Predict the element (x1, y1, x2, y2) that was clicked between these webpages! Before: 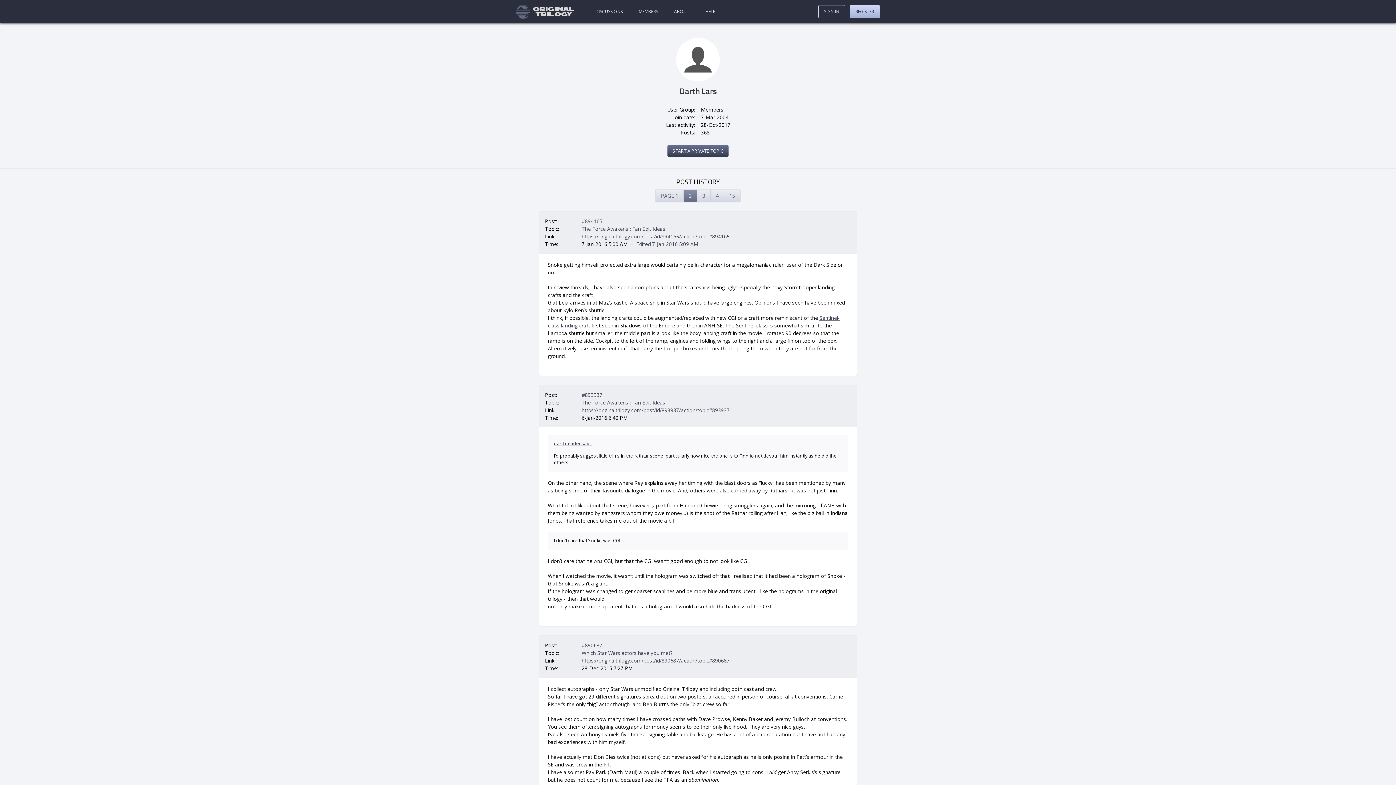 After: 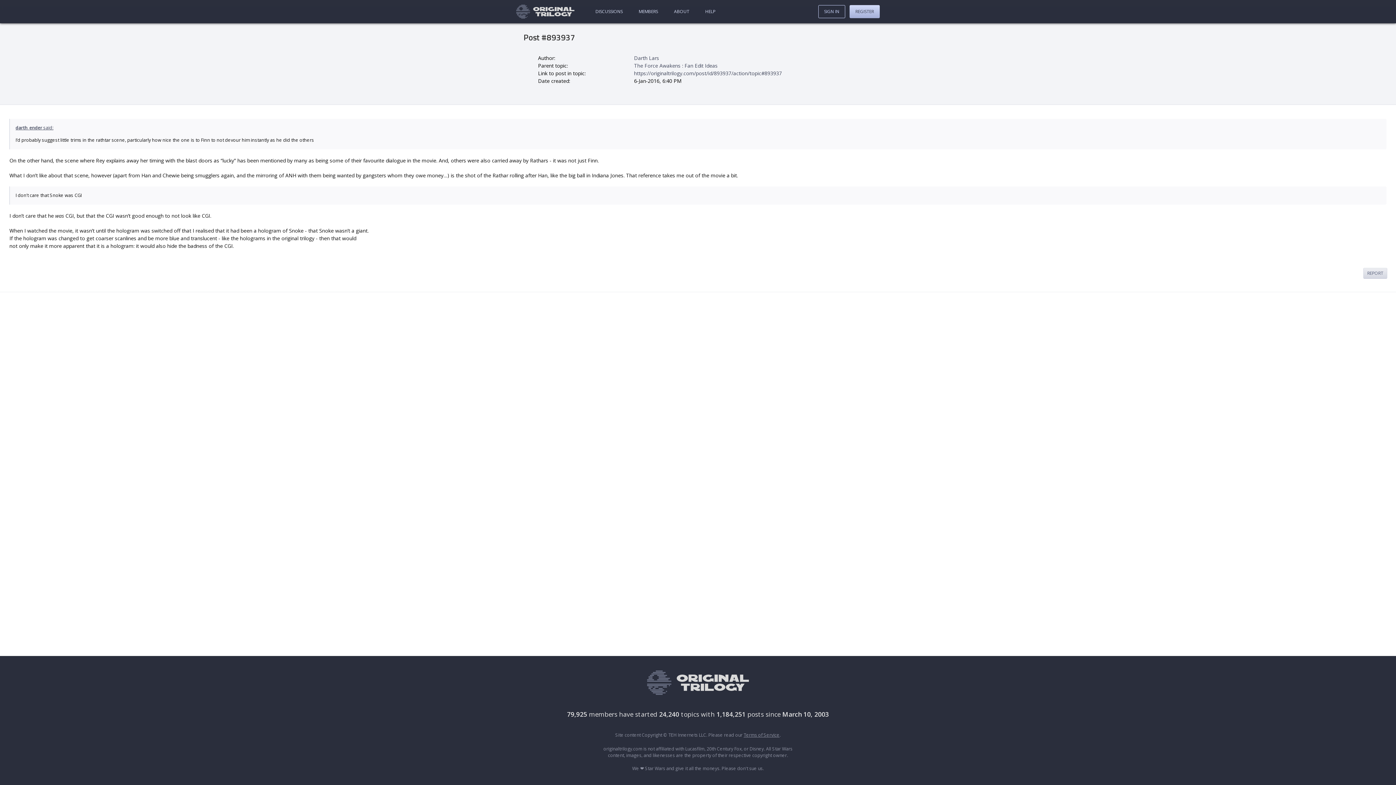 Action: label: #893937 bbox: (581, 391, 602, 398)